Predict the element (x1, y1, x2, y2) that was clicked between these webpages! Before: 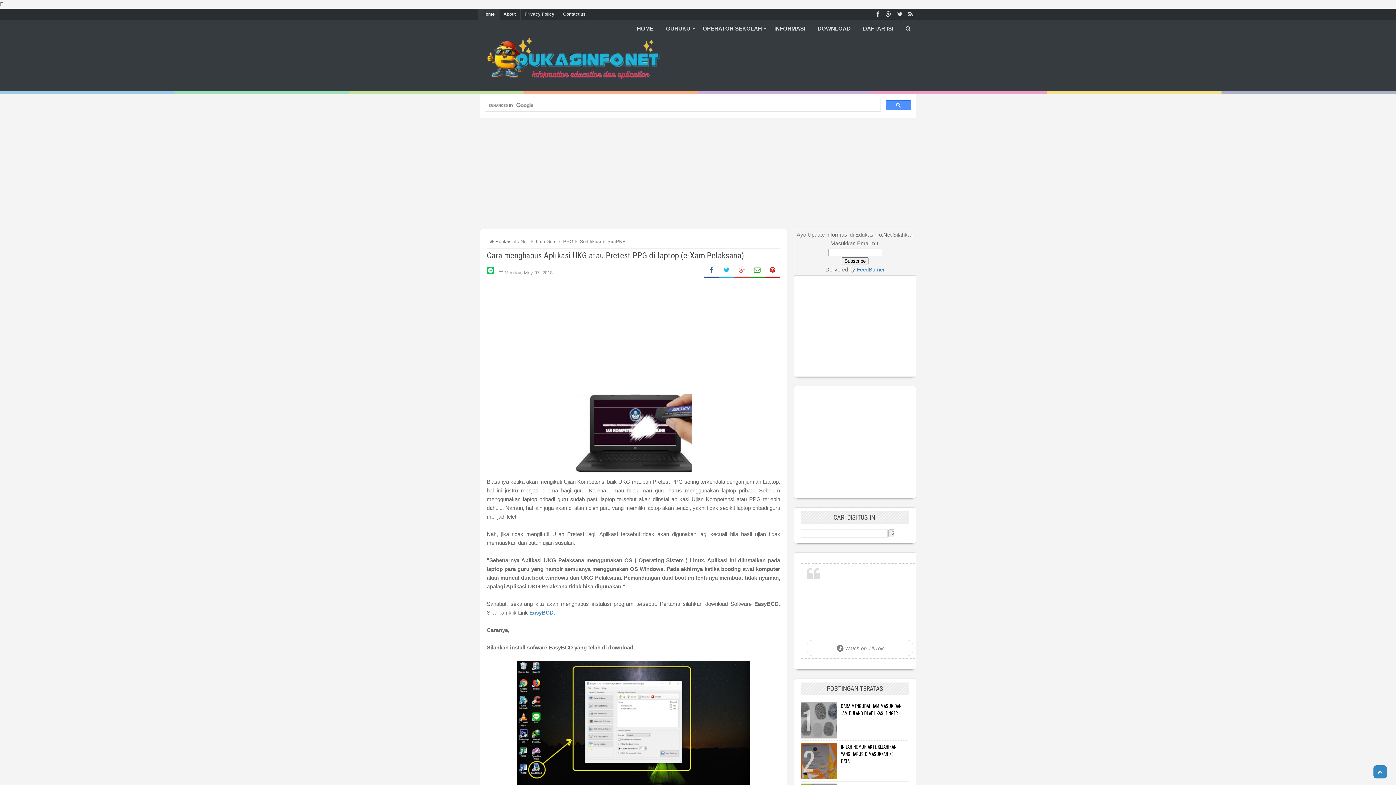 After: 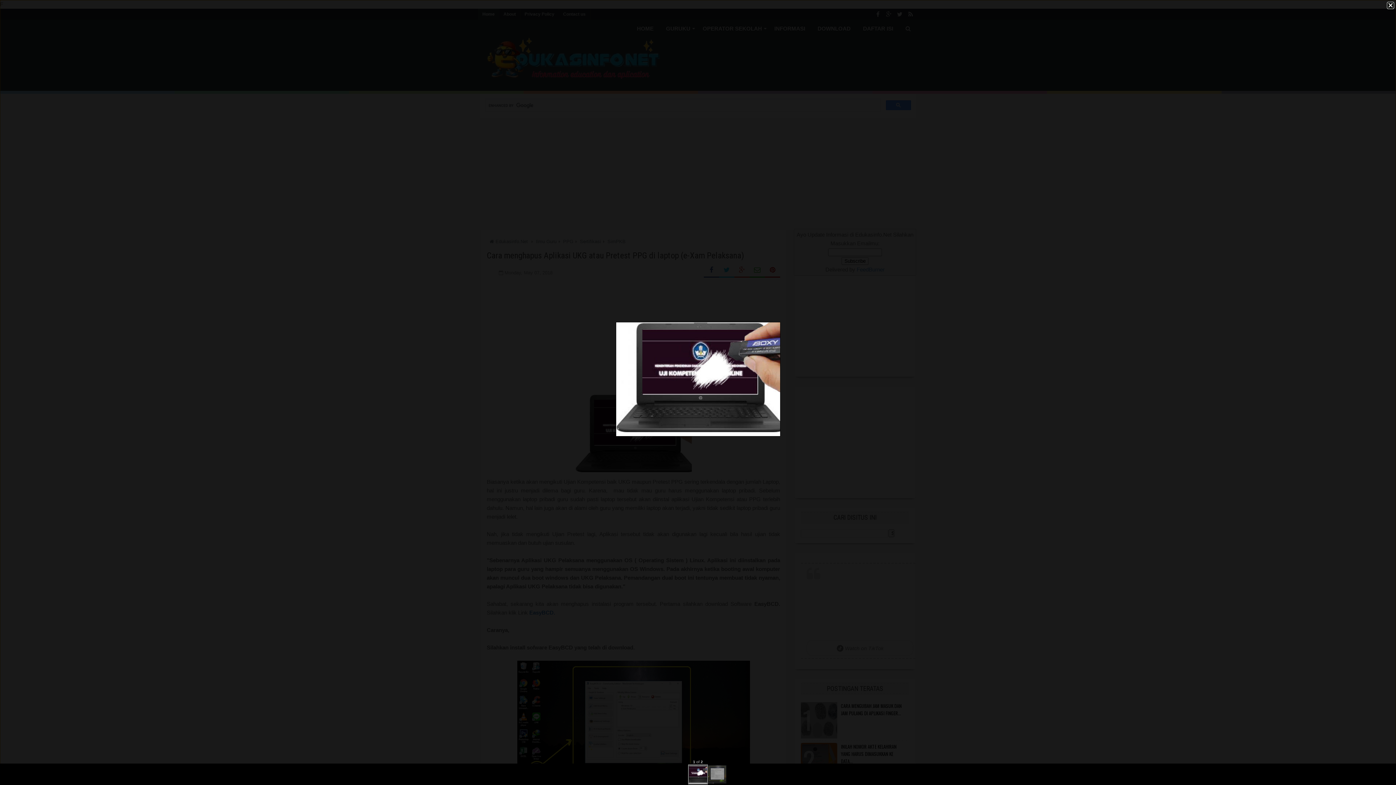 Action: bbox: (575, 470, 691, 476)